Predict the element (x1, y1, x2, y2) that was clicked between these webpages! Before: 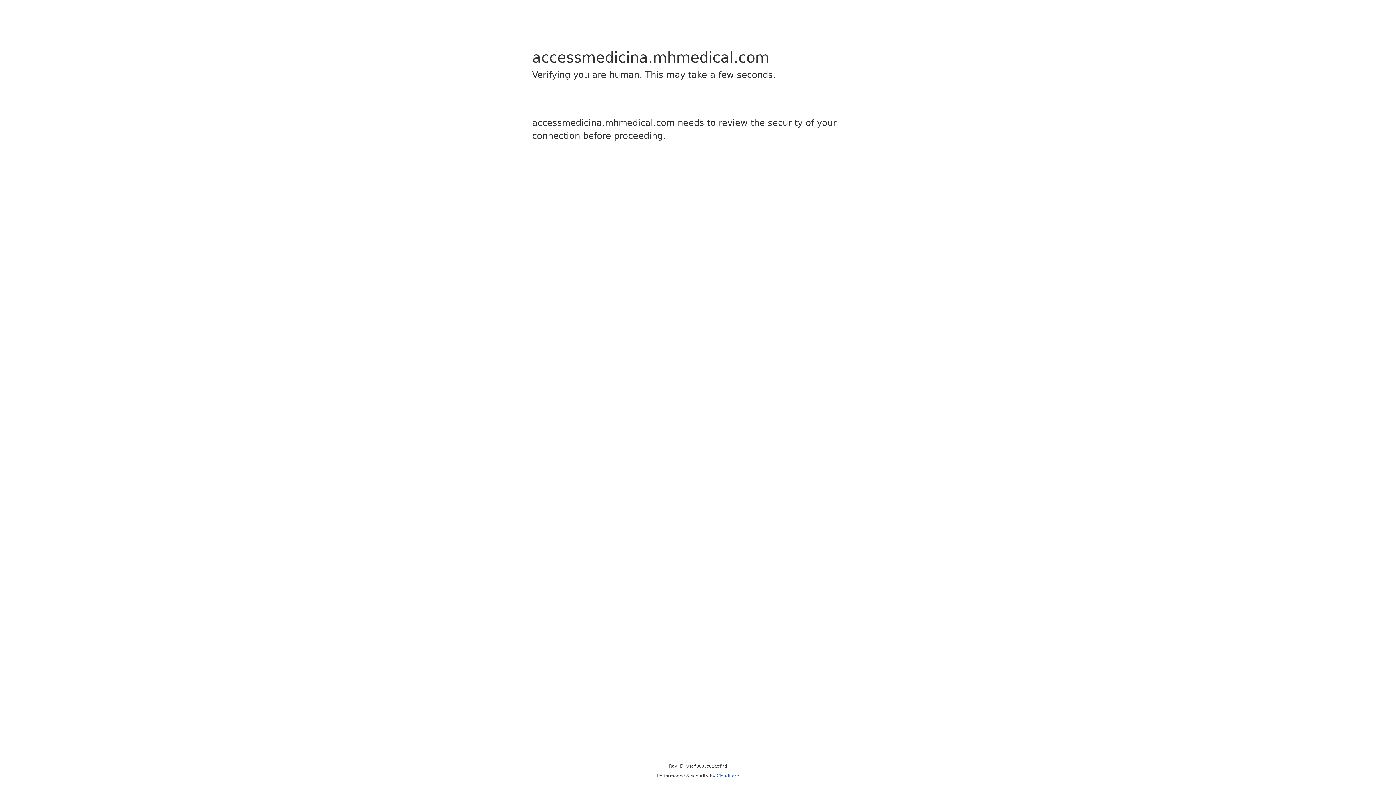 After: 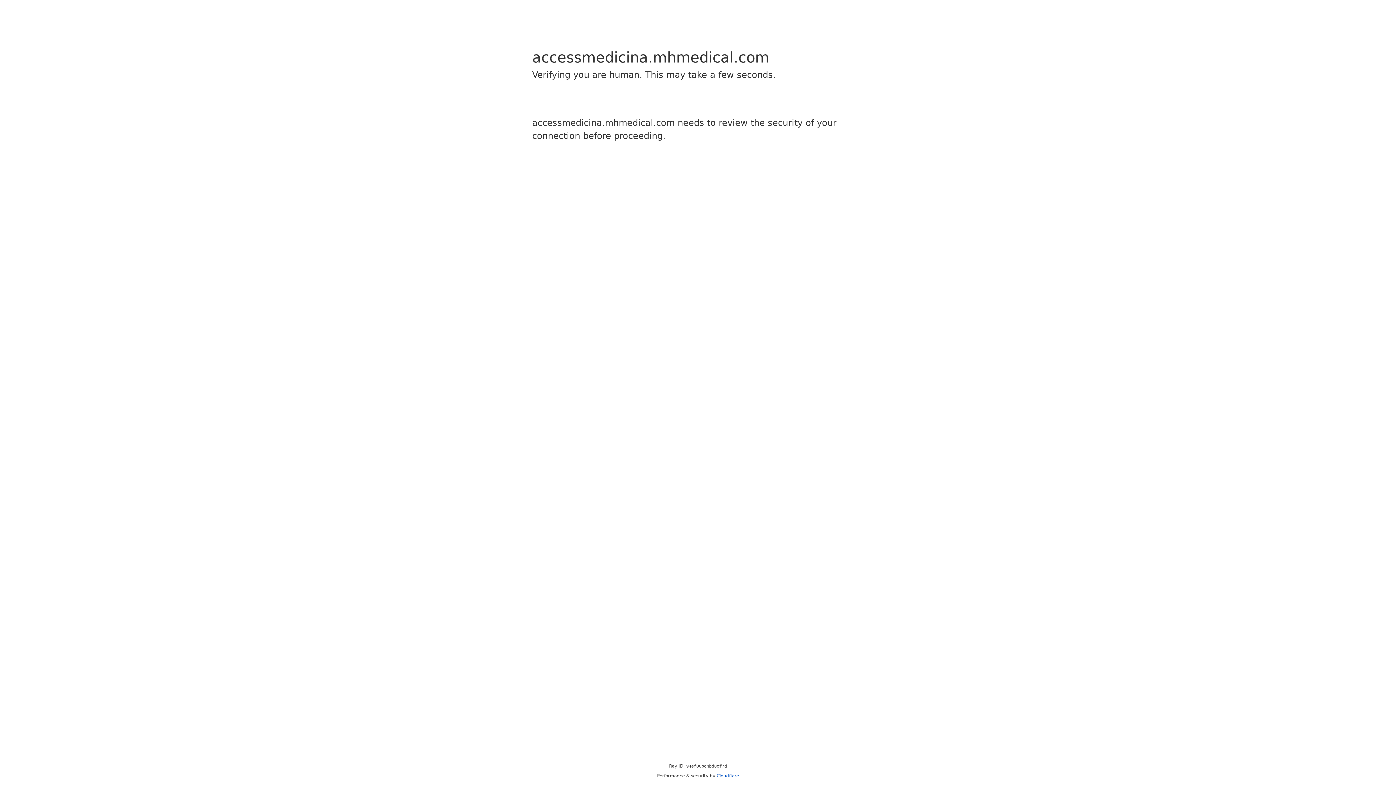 Action: bbox: (716, 773, 739, 778) label: Cloudflare